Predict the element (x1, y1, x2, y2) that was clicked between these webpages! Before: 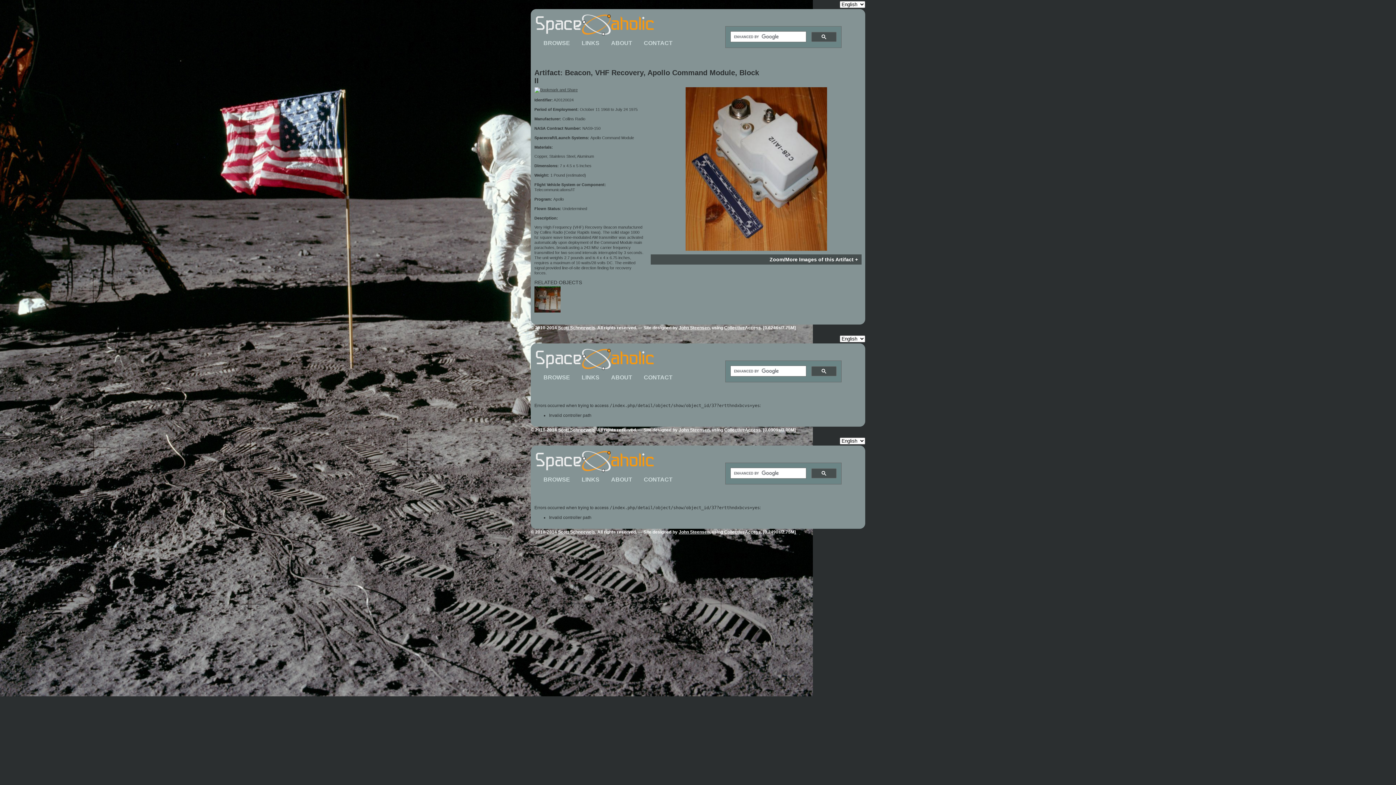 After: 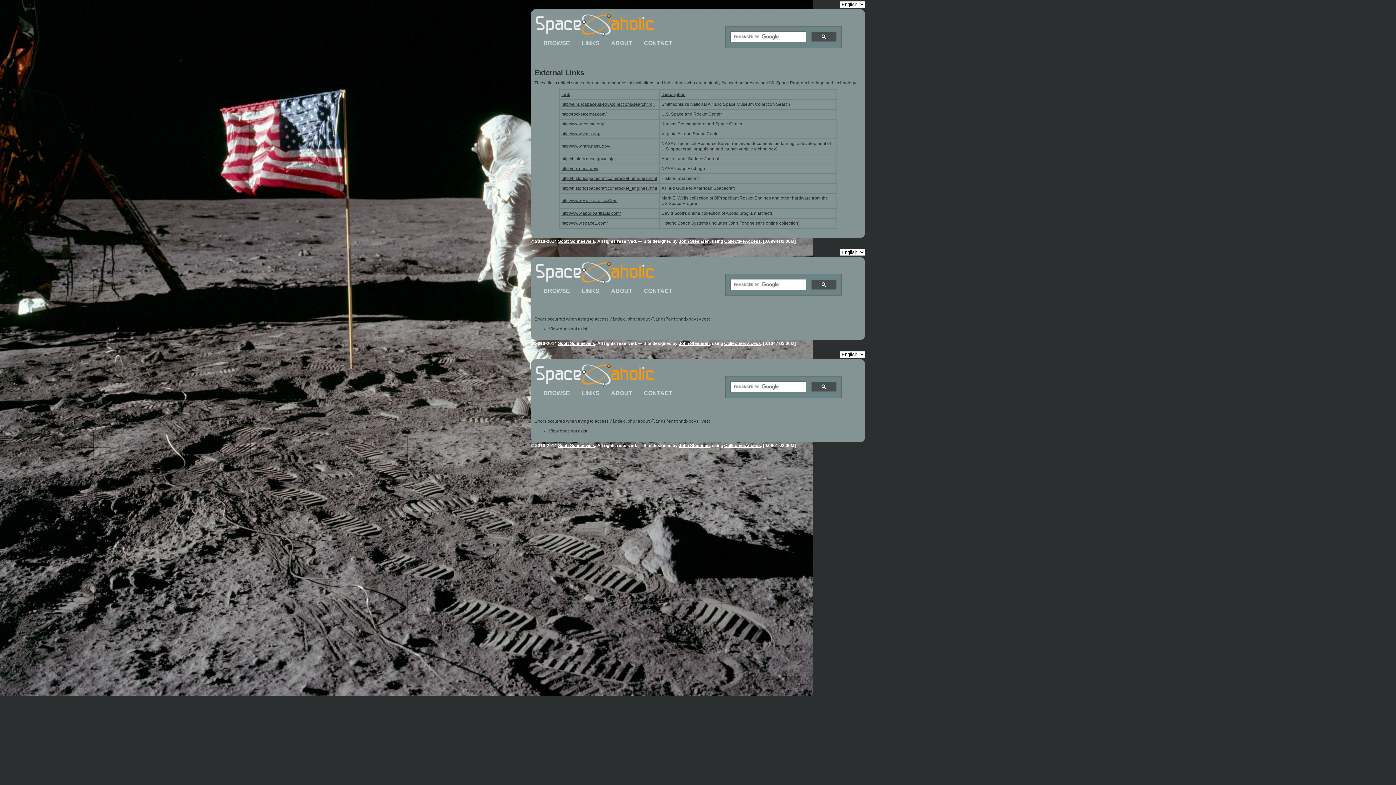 Action: bbox: (581, 374, 599, 380) label: LINKS